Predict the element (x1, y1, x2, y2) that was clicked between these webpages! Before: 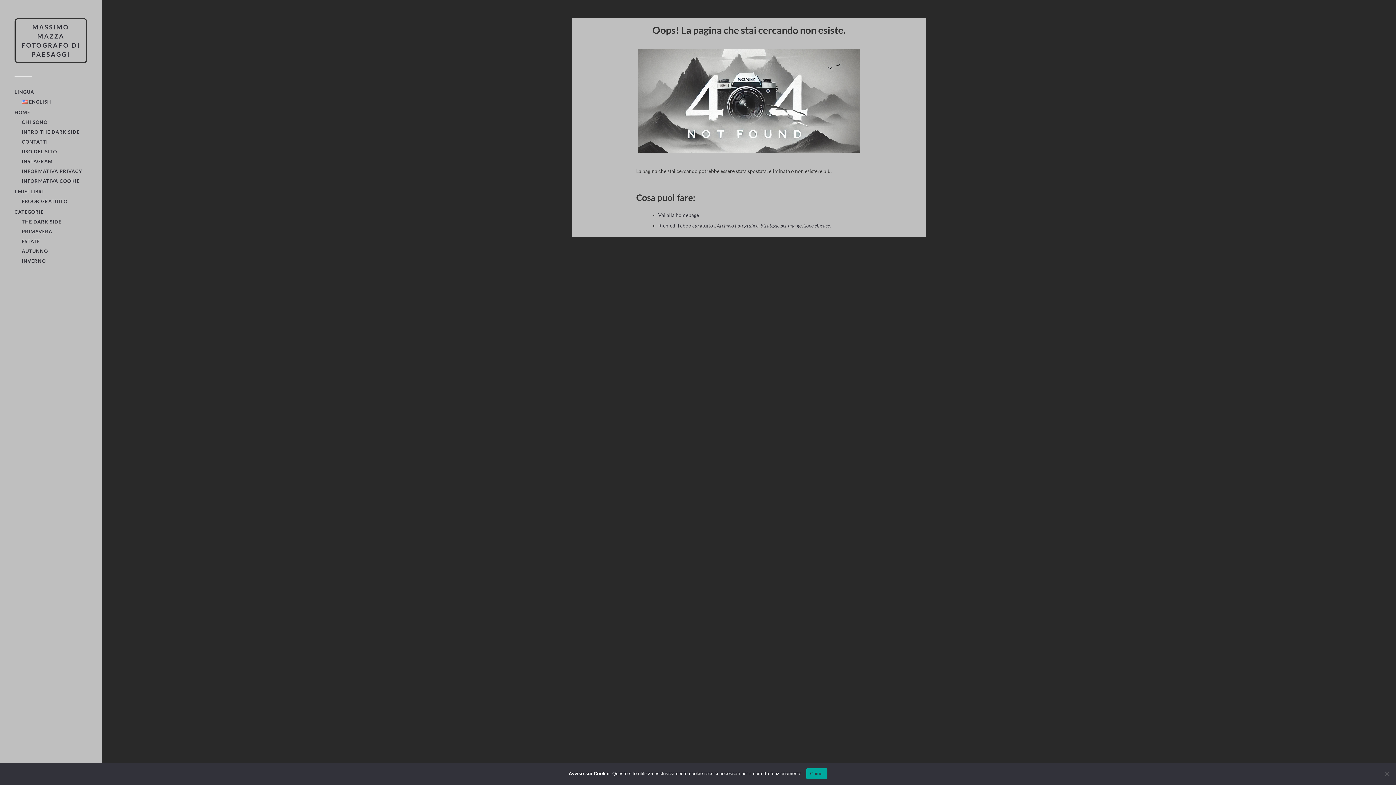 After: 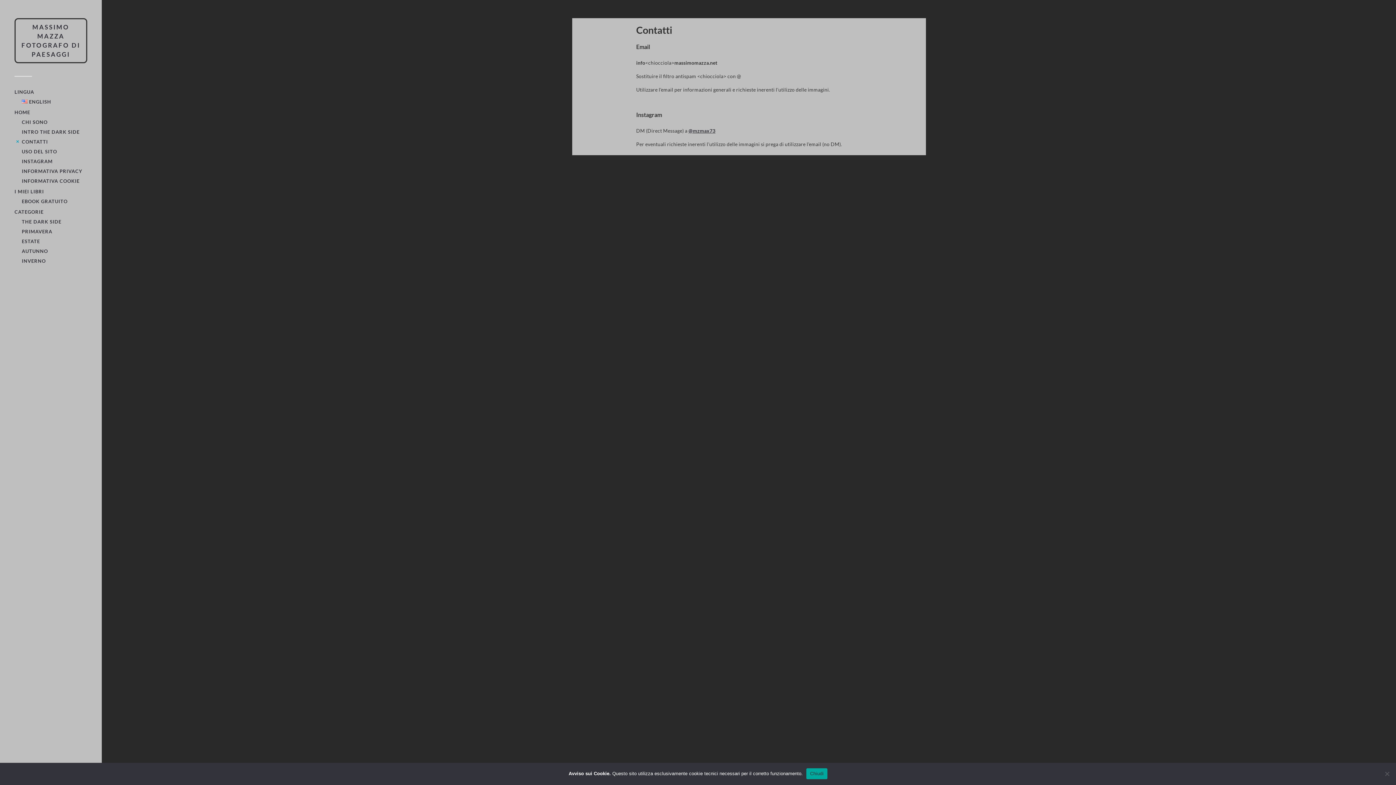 Action: label: CONTATTI bbox: (21, 138, 48, 144)